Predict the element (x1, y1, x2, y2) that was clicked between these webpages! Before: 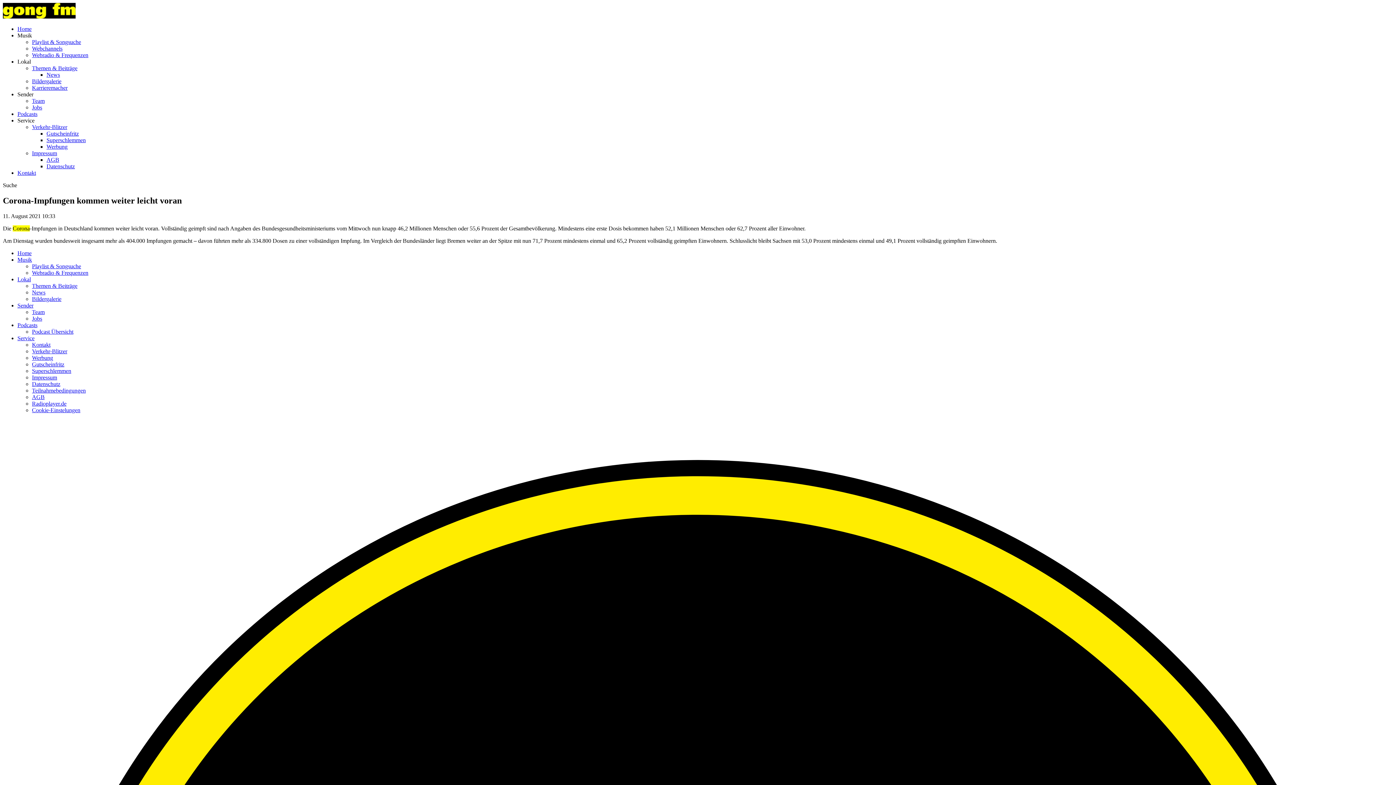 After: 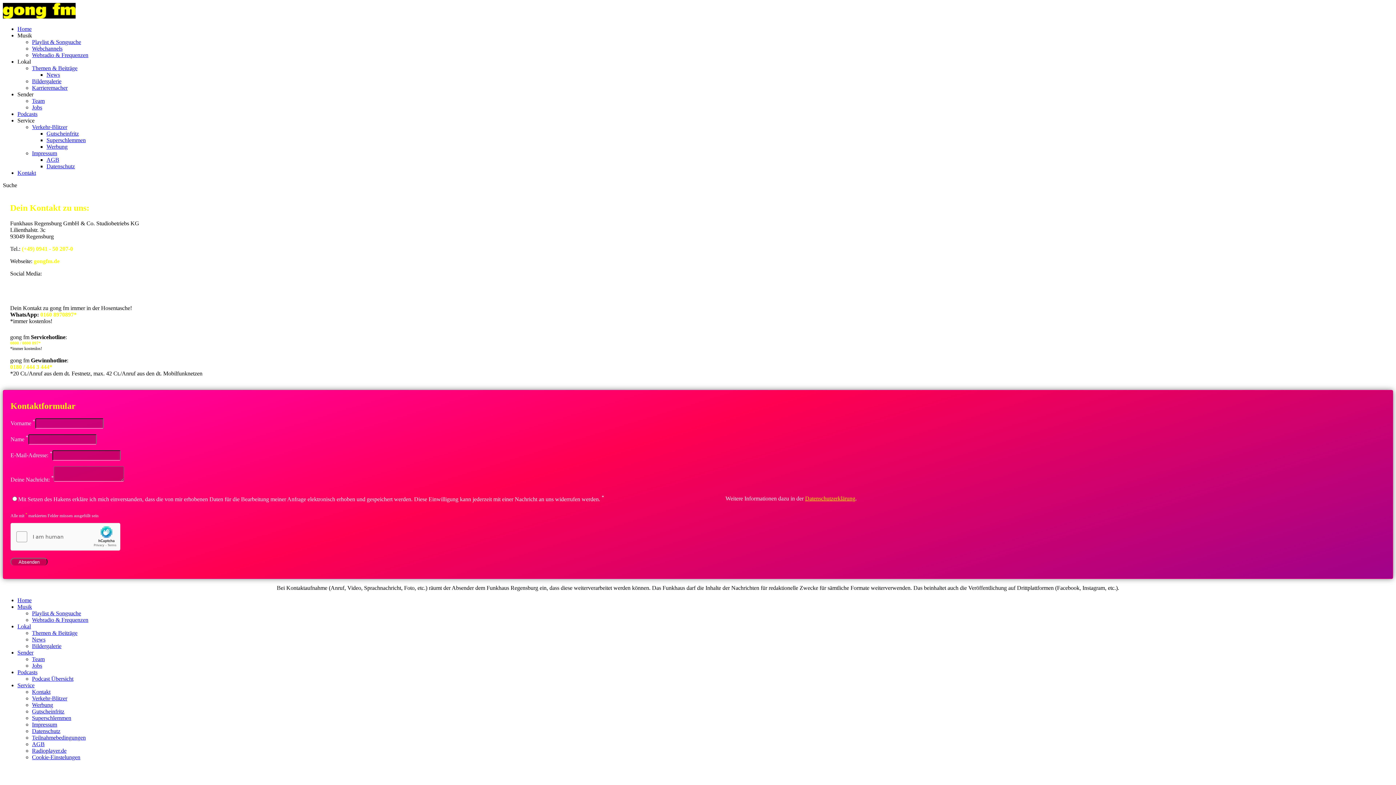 Action: bbox: (17, 169, 36, 176) label: Kontakt